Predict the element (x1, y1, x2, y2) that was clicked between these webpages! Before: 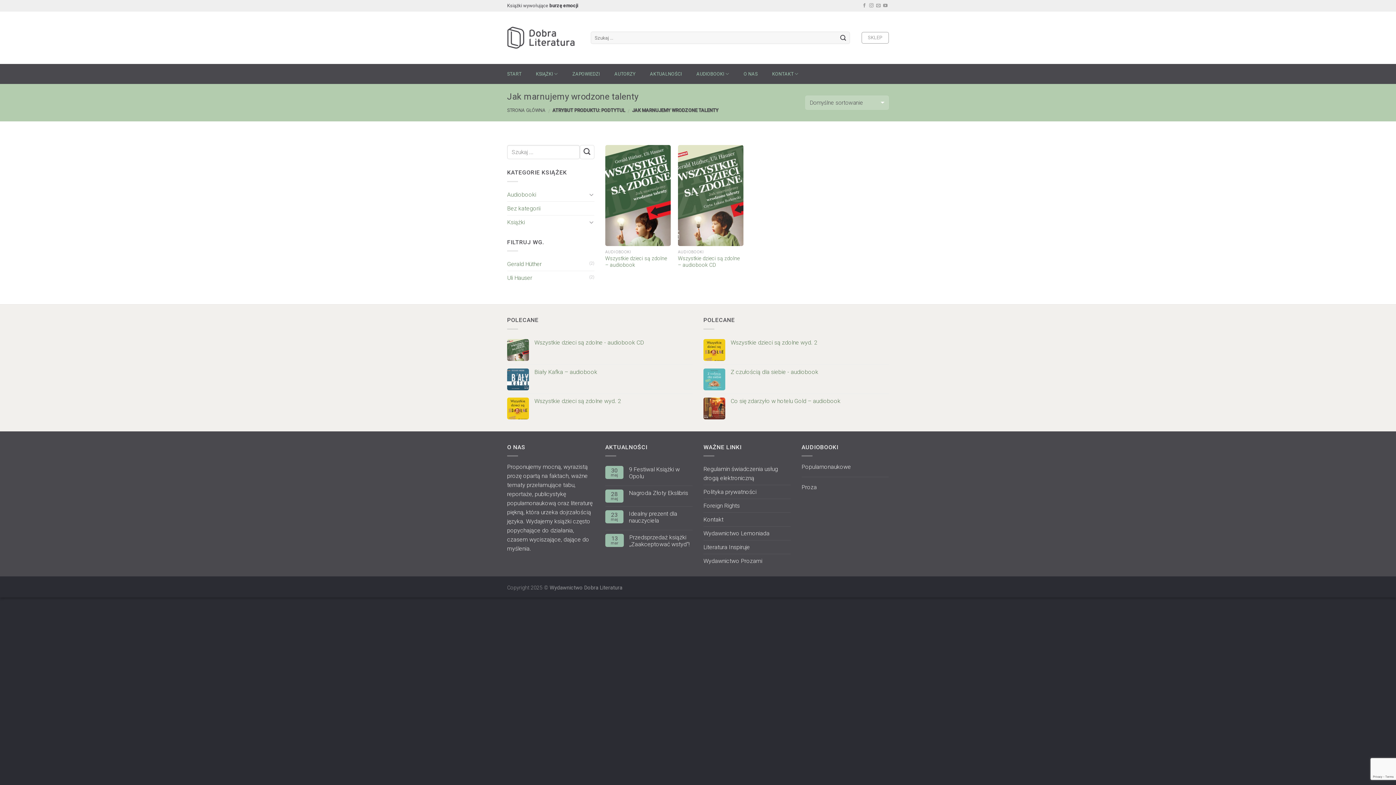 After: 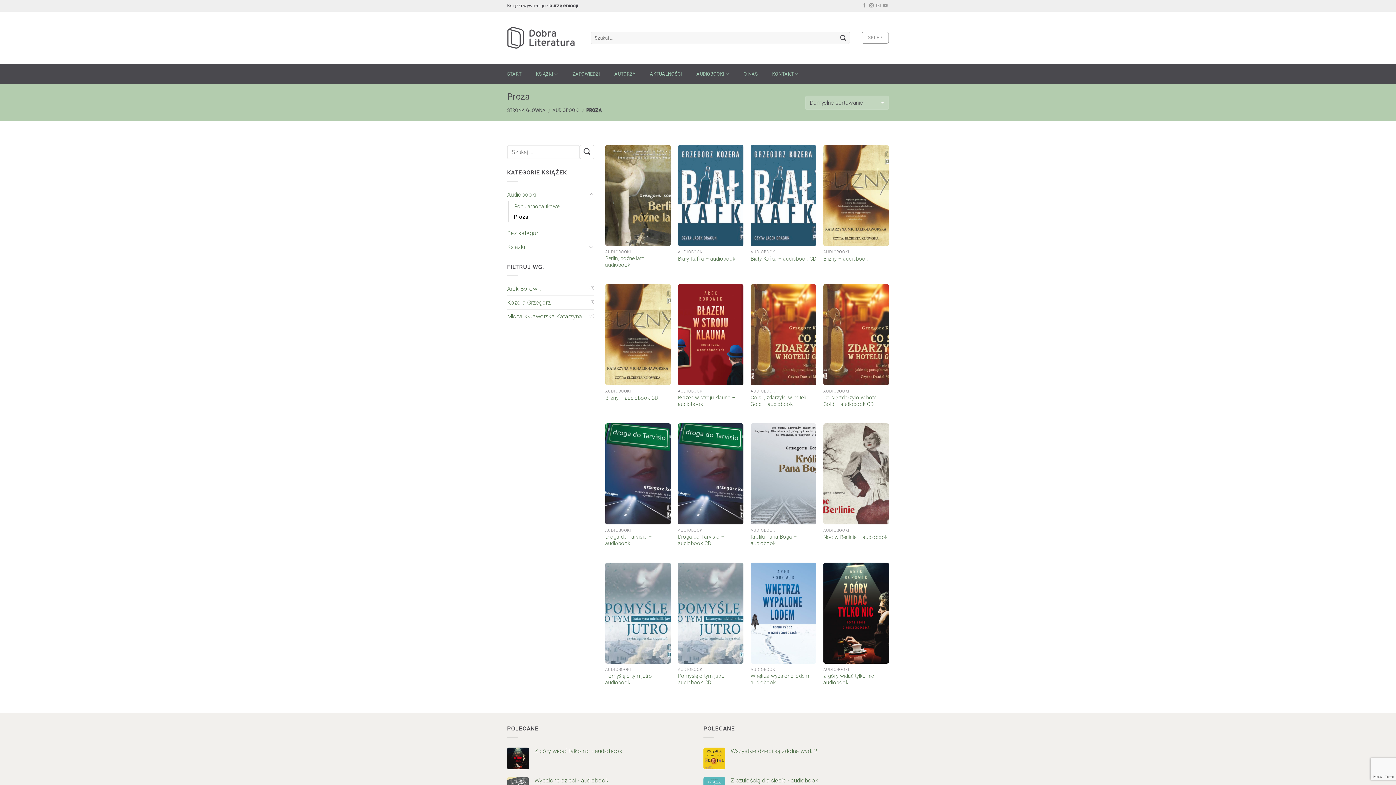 Action: bbox: (801, 484, 817, 490) label: Proza